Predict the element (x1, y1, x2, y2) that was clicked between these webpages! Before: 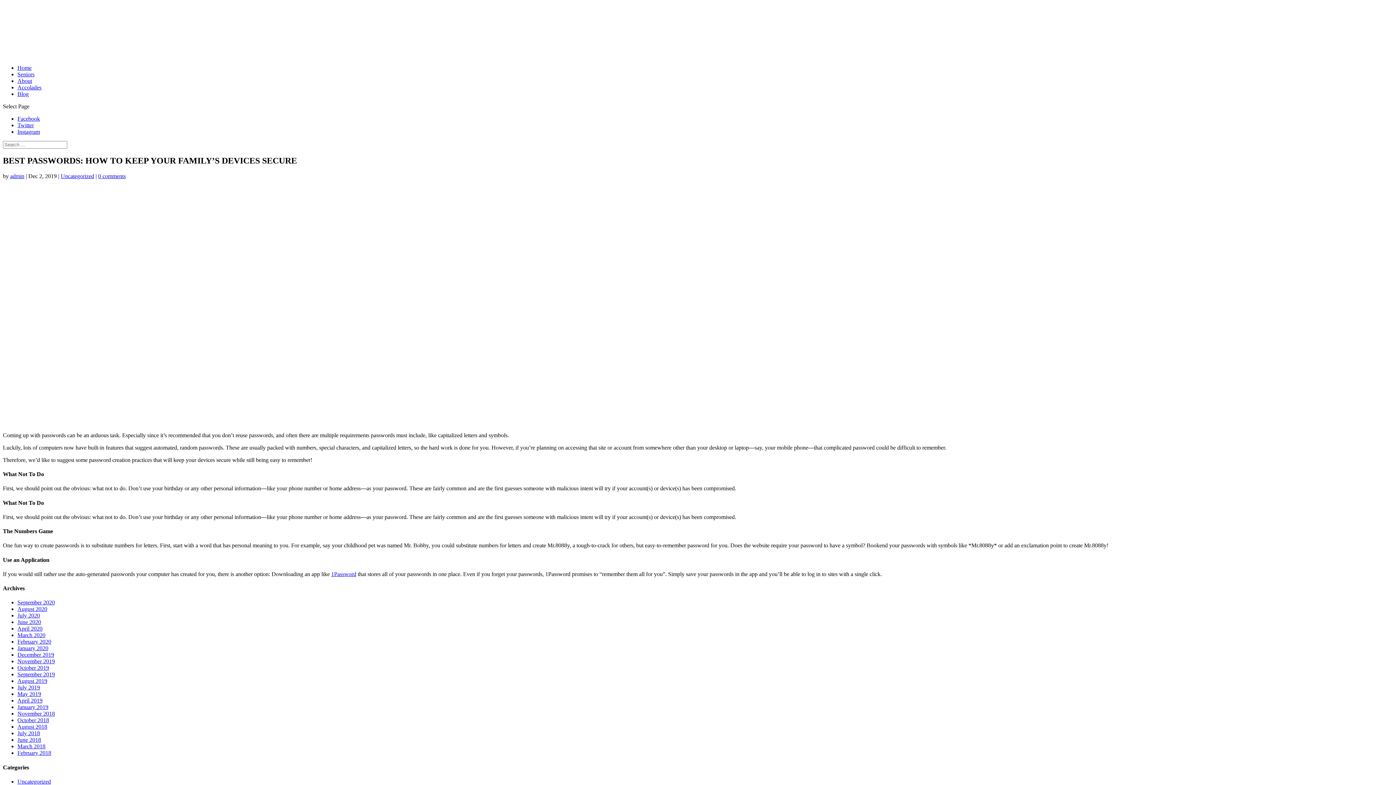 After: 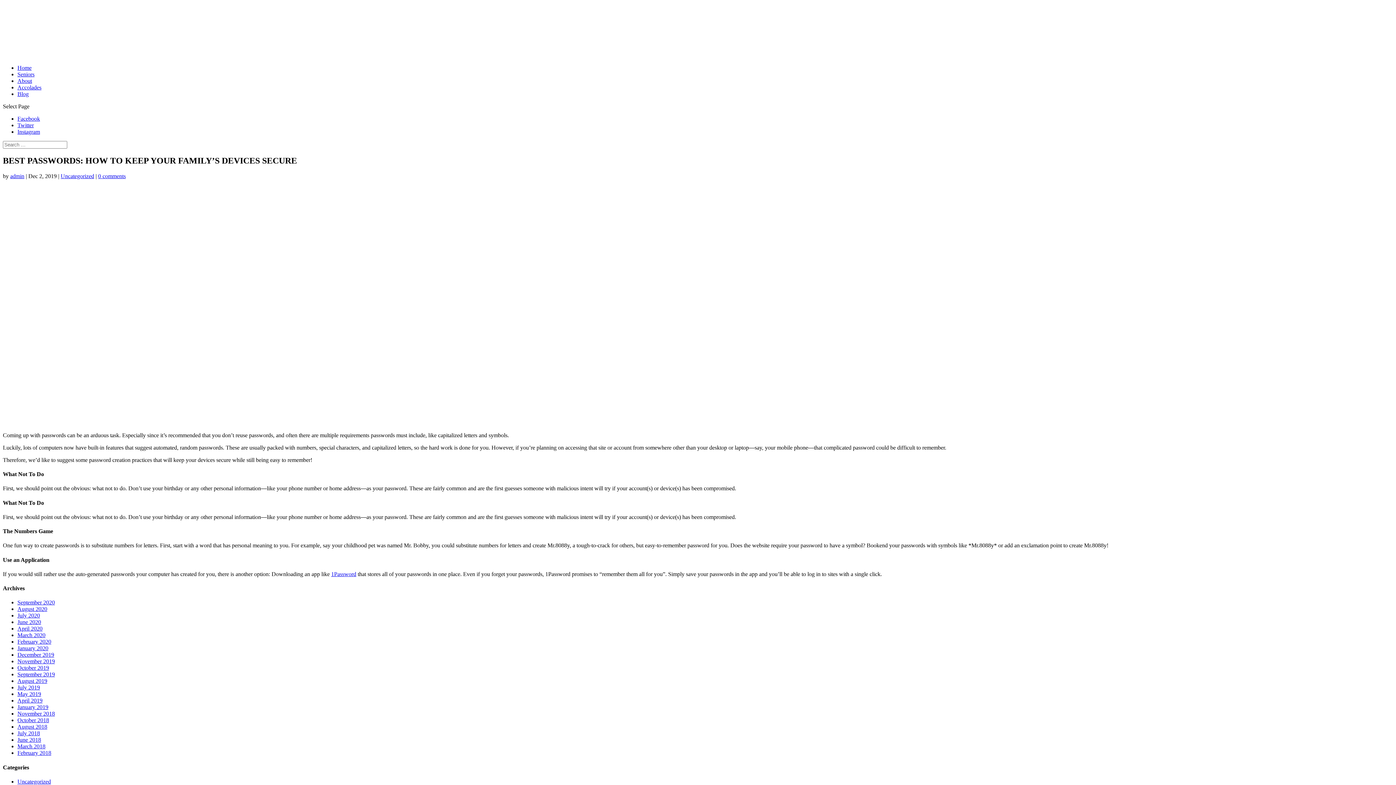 Action: label: Twitter bbox: (17, 122, 33, 128)